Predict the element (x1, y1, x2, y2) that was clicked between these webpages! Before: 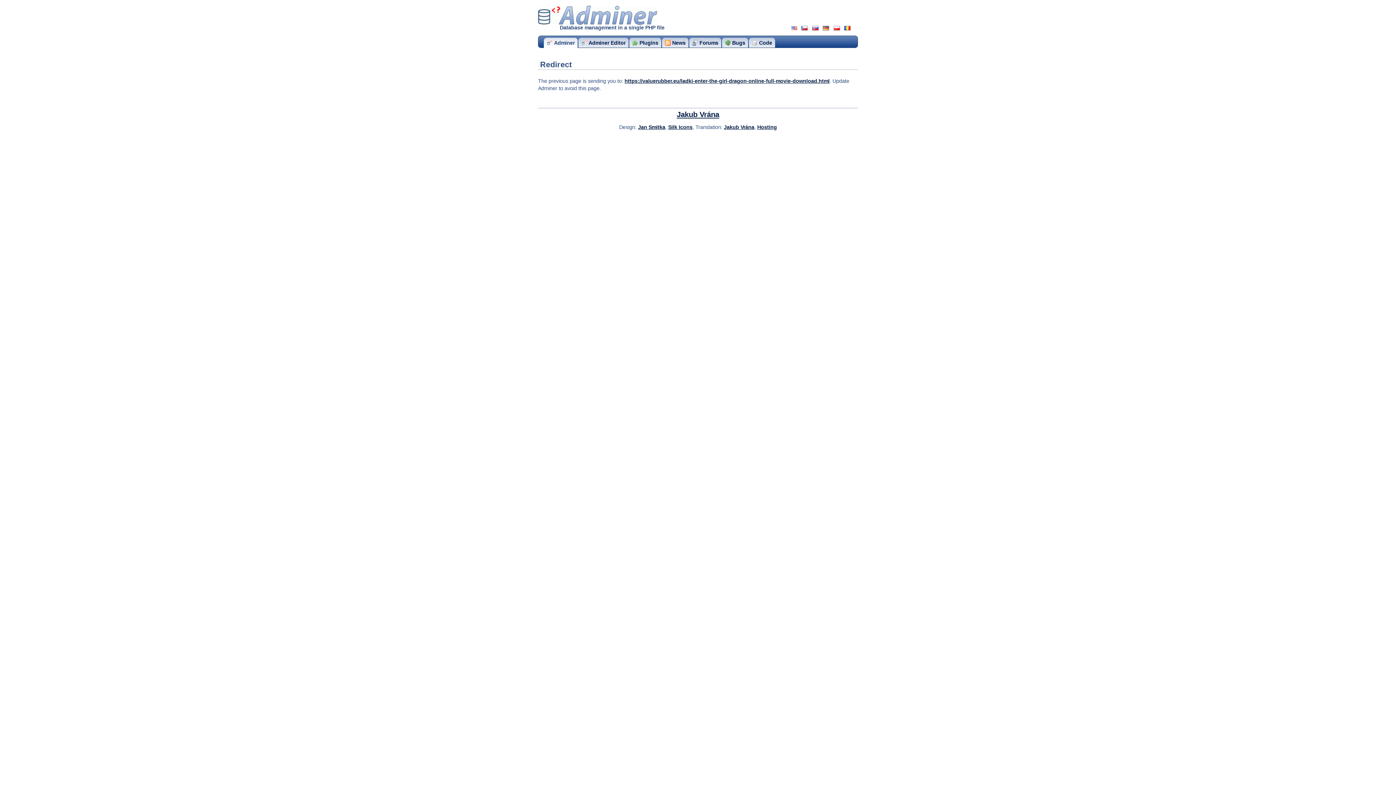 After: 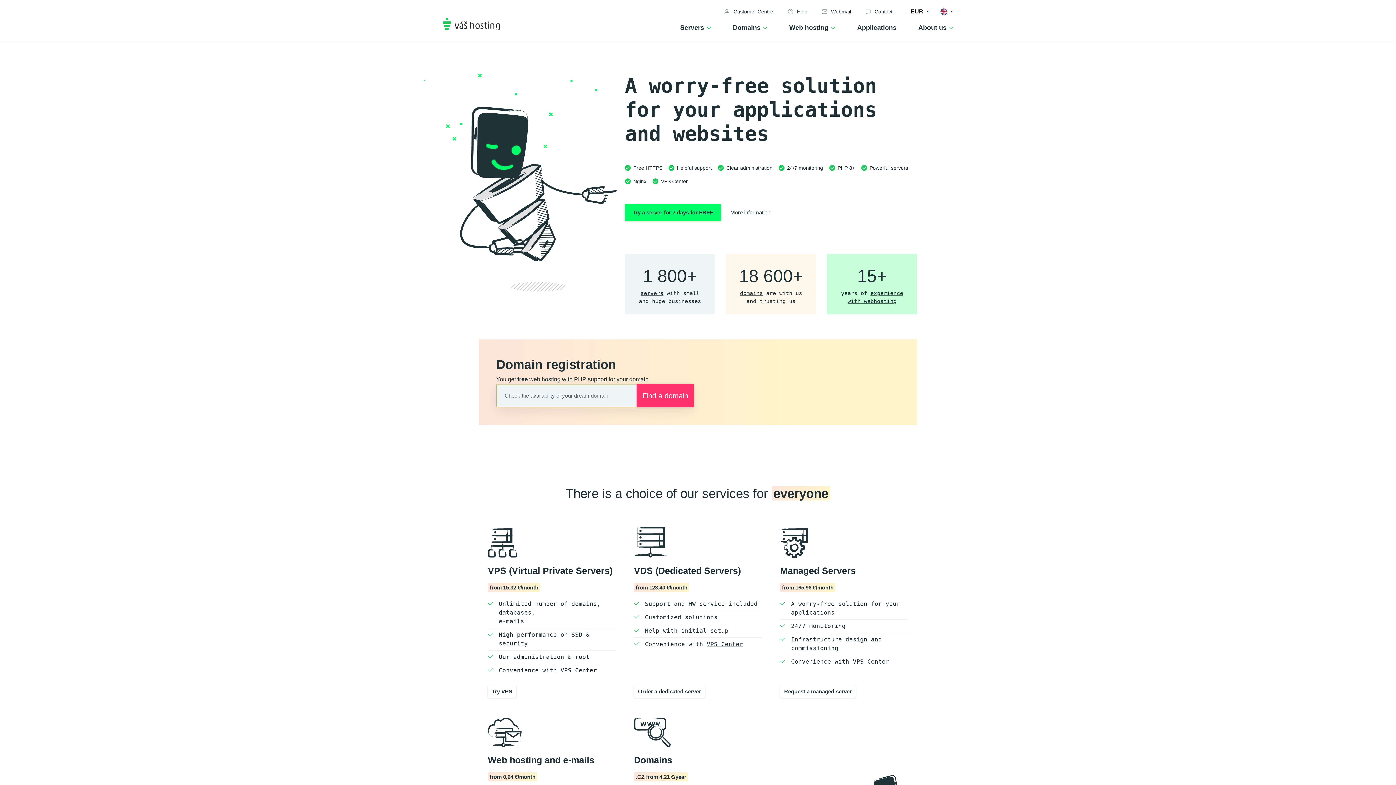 Action: bbox: (757, 124, 777, 130) label: Hosting